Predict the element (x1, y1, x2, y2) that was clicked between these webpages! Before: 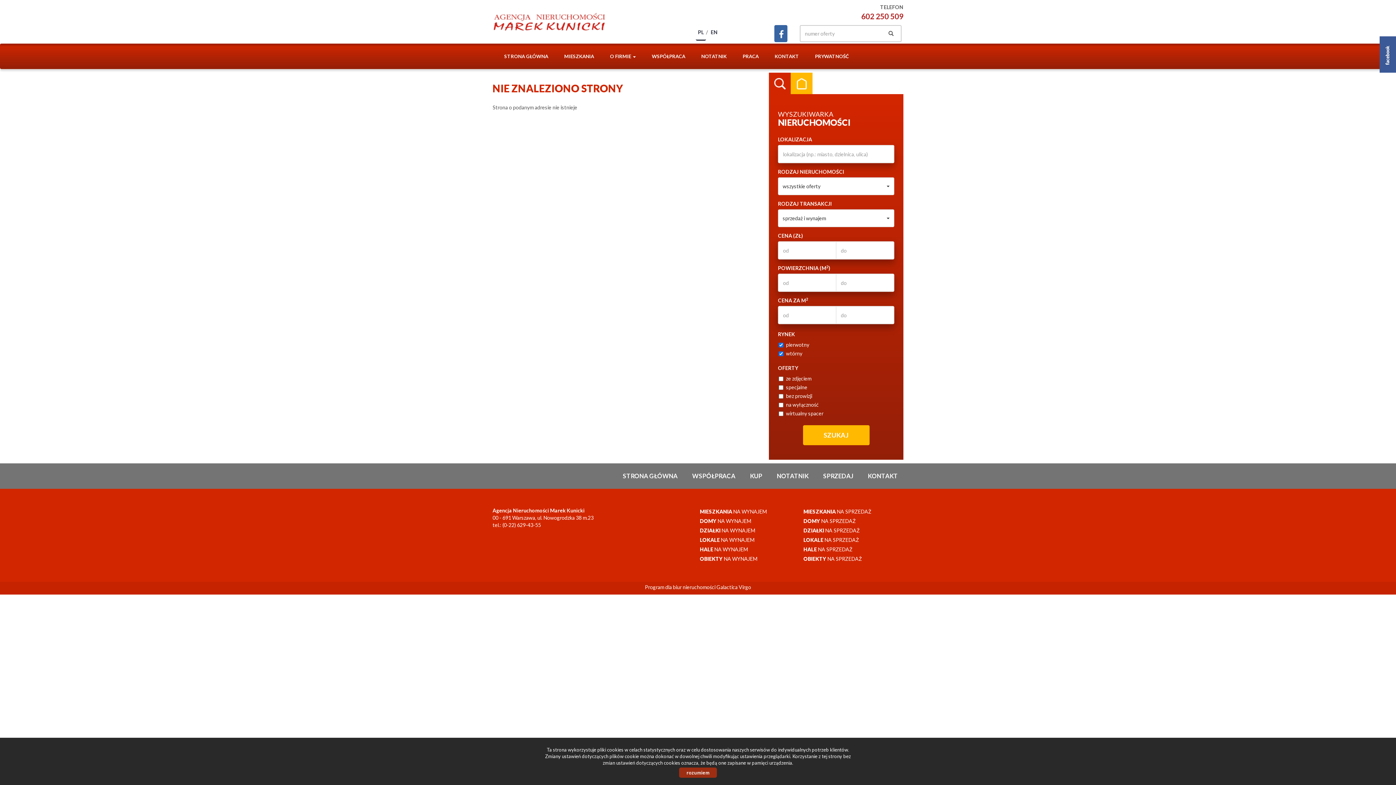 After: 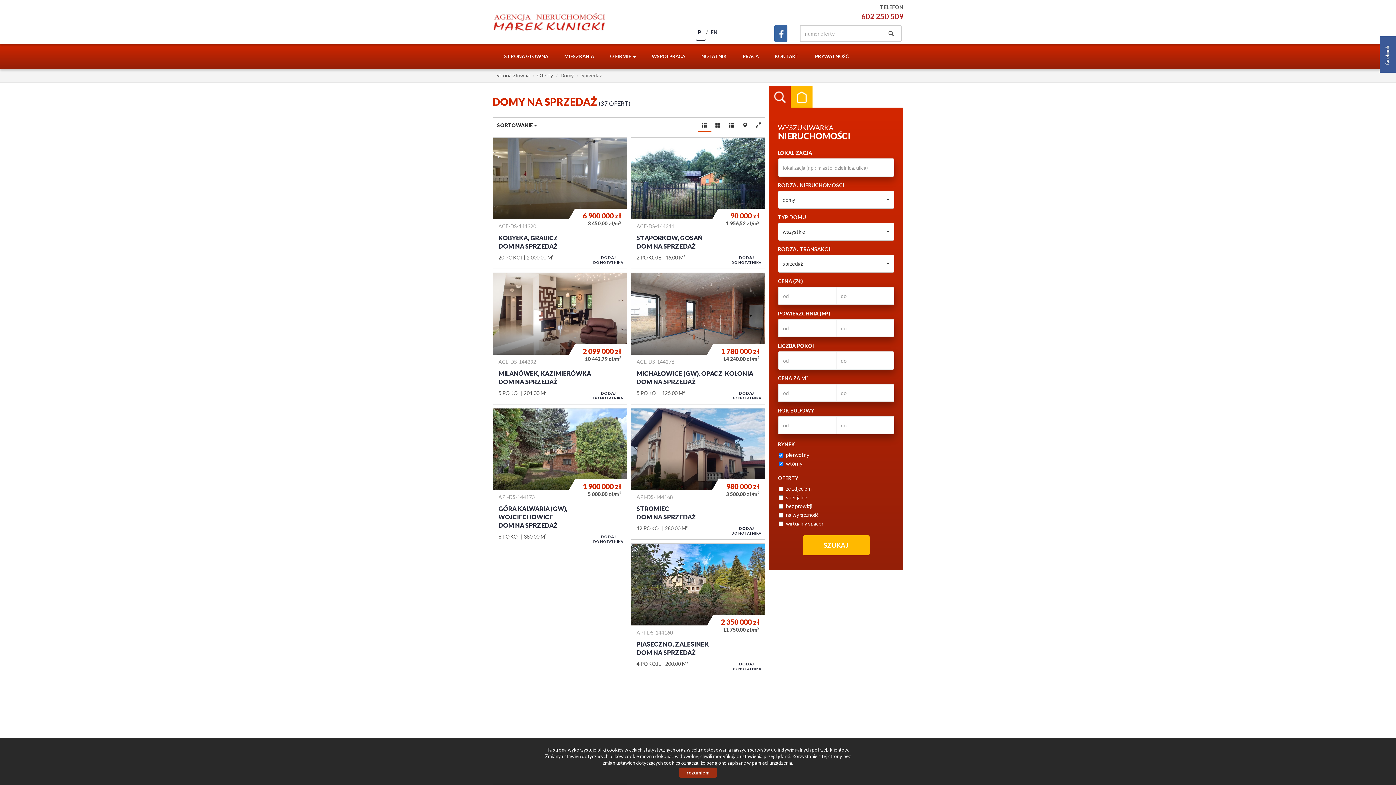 Action: label: DOMY NA SPRZEDAŻ bbox: (803, 518, 856, 524)